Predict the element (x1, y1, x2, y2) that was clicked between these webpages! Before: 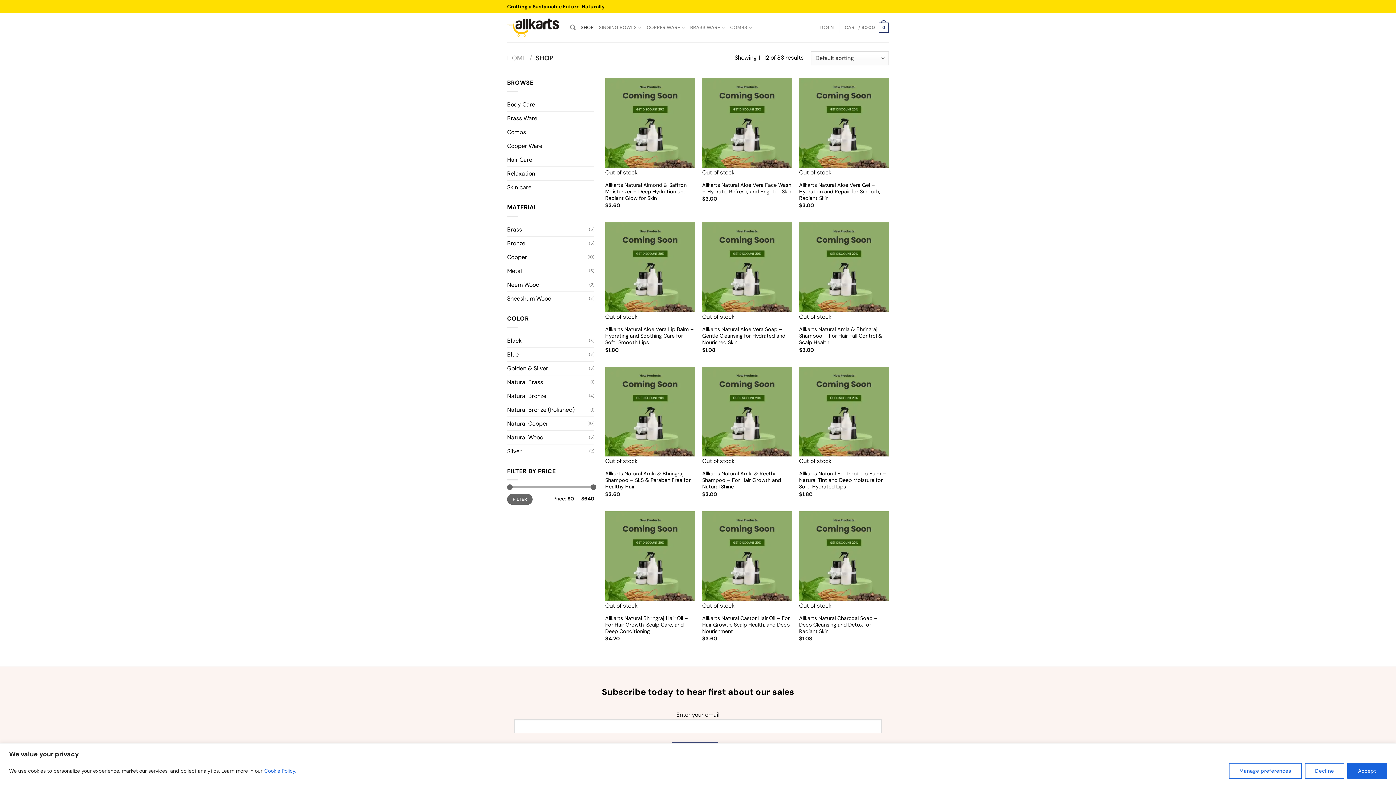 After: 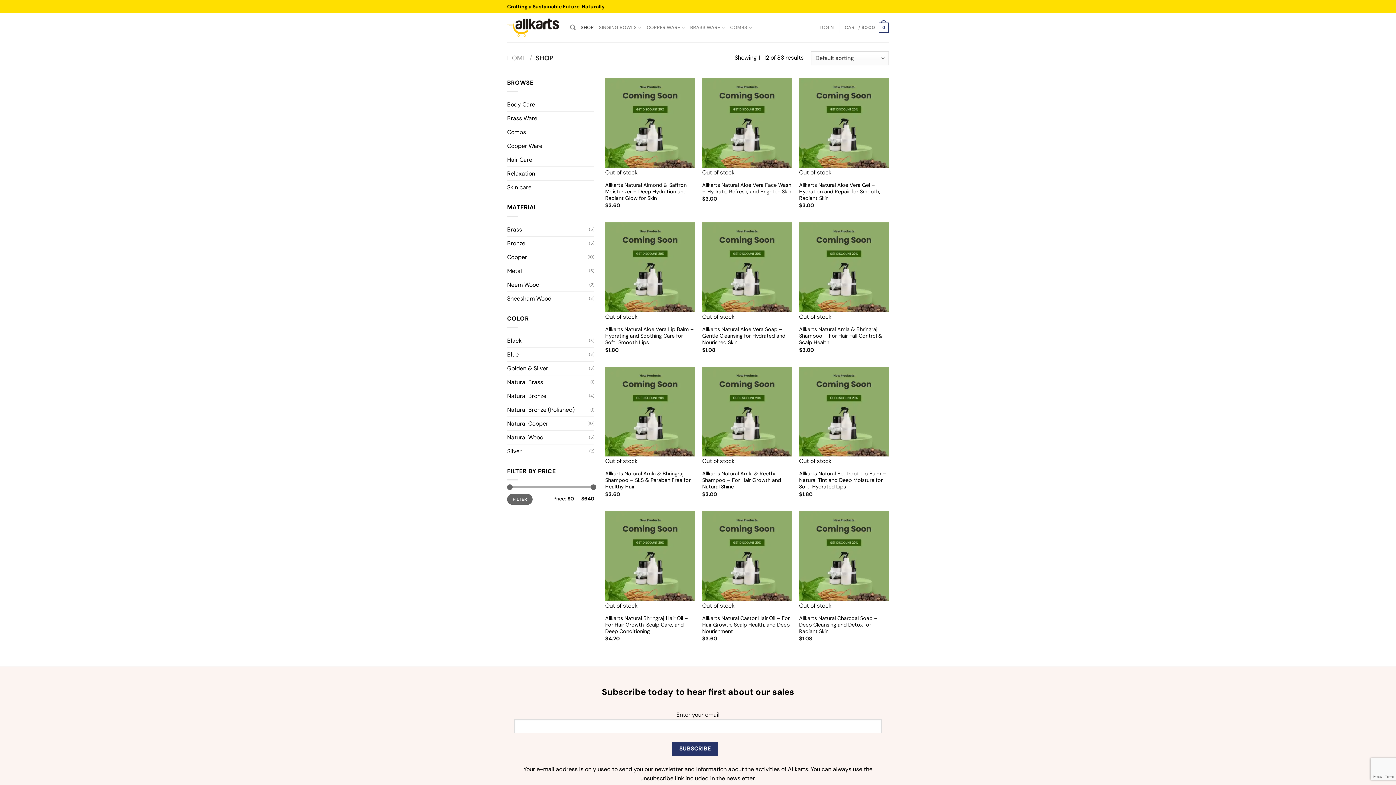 Action: label: Decline bbox: (1304, 763, 1344, 779)